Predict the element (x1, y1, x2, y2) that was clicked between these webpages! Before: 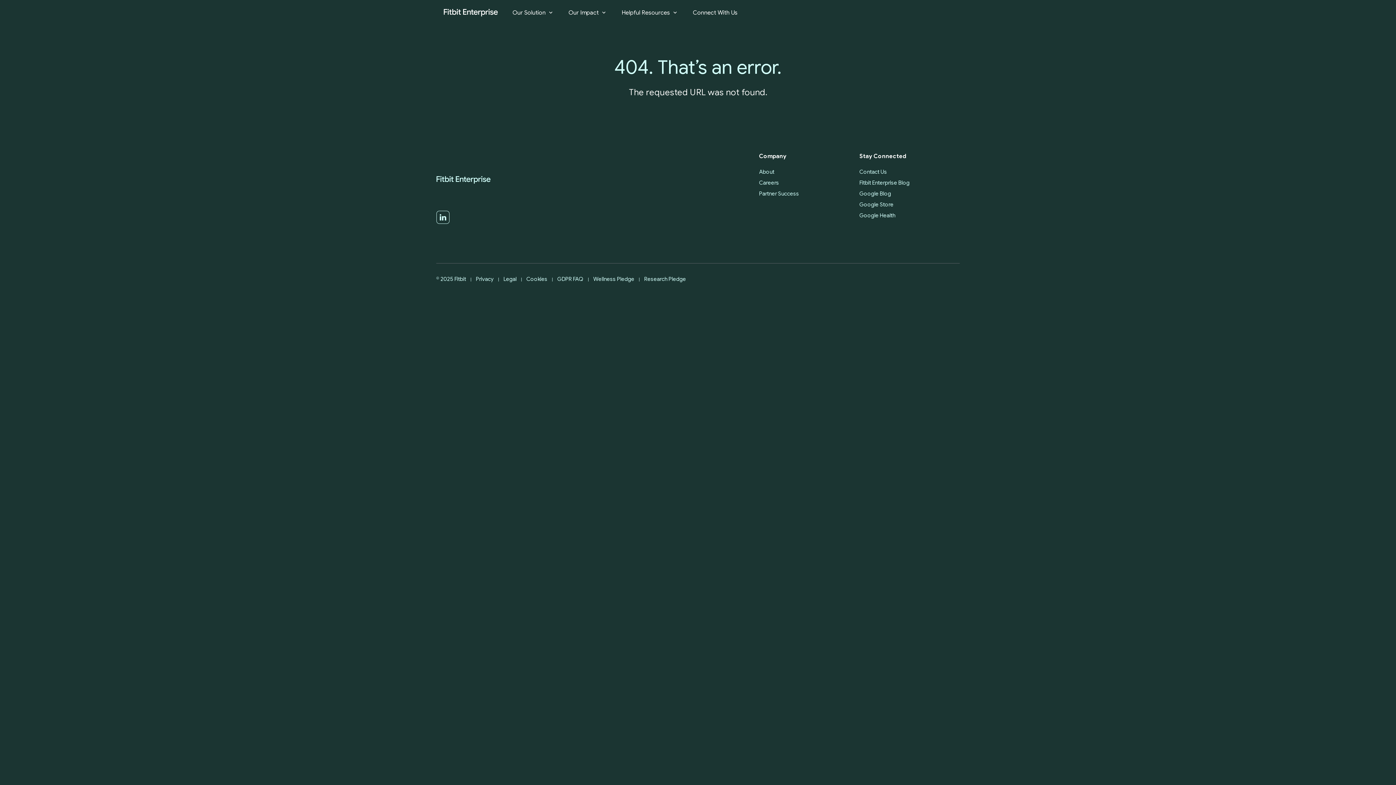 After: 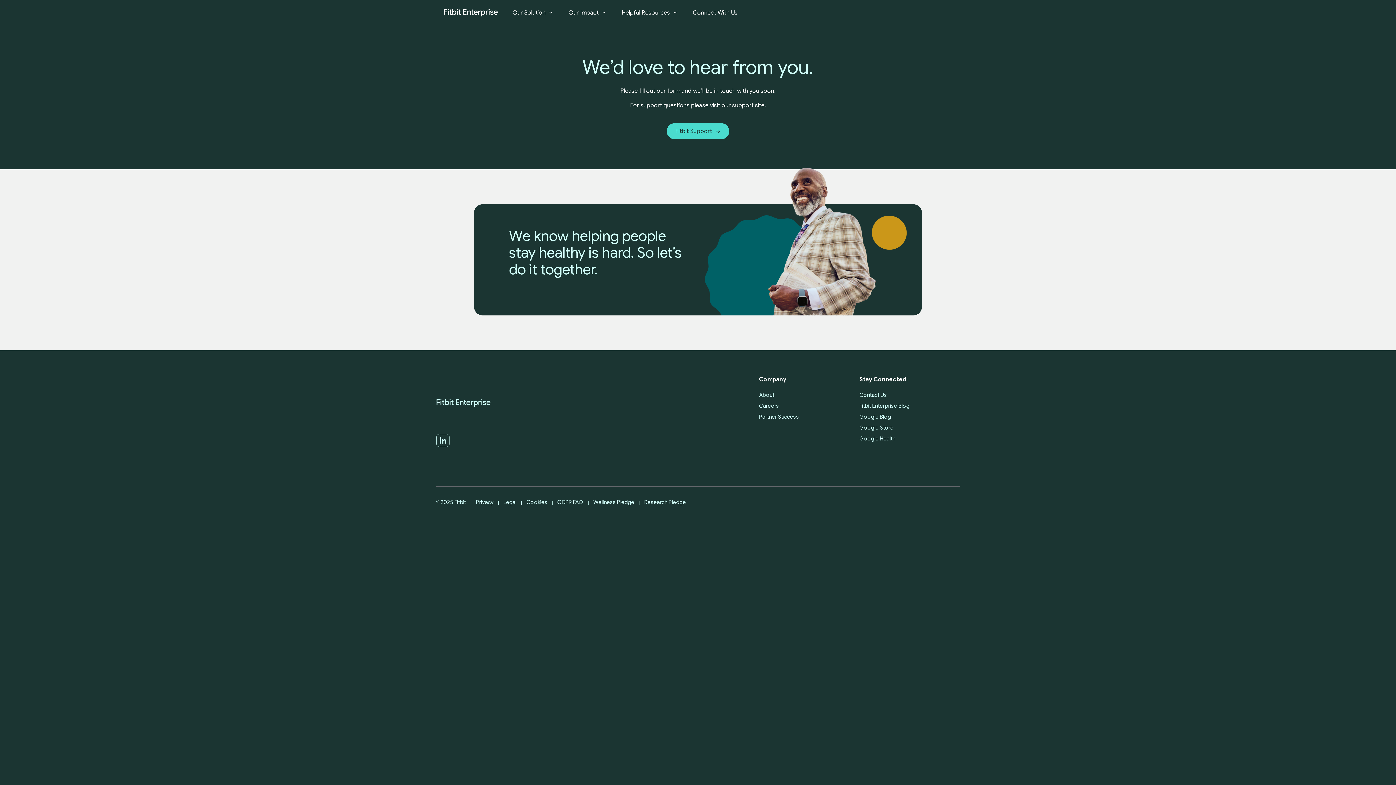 Action: bbox: (693, 9, 737, 16) label: Connect With Us